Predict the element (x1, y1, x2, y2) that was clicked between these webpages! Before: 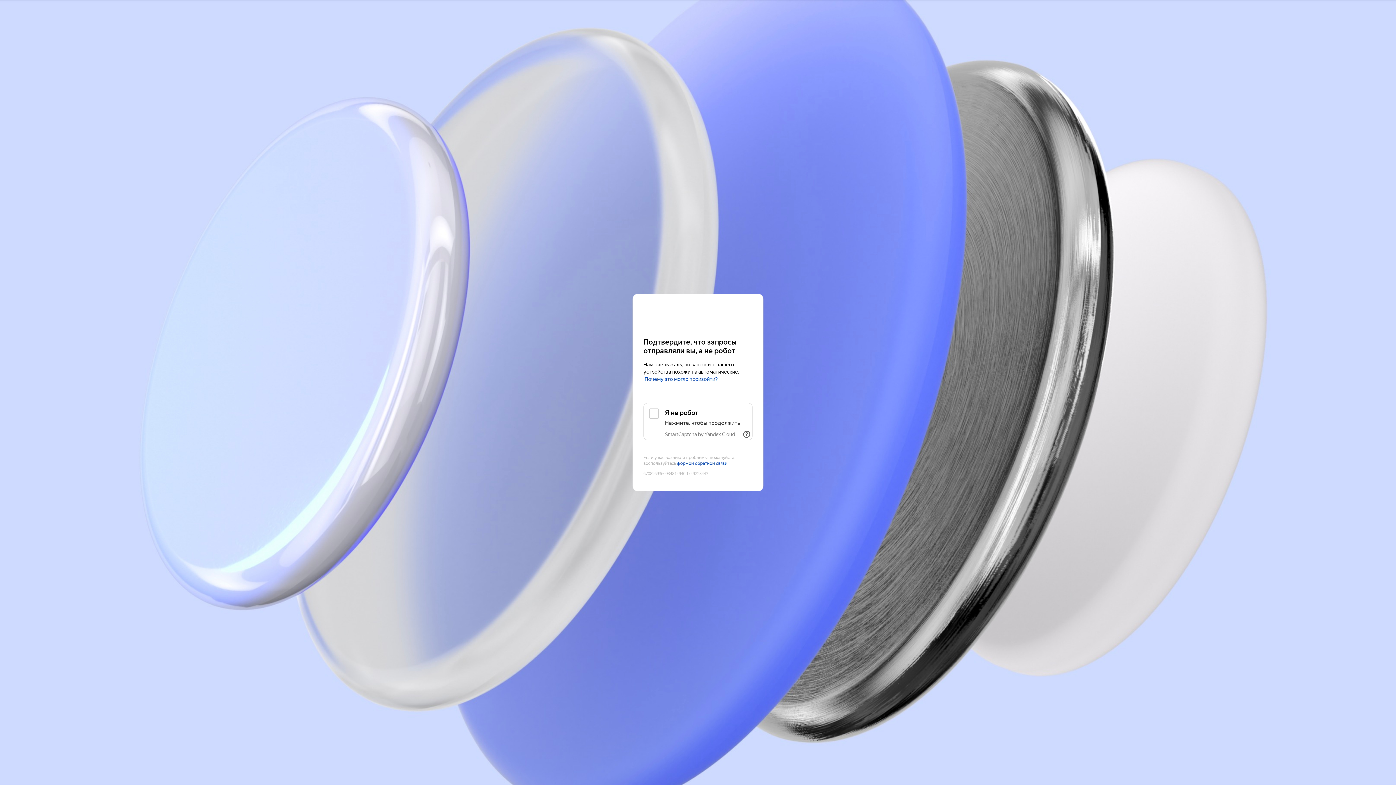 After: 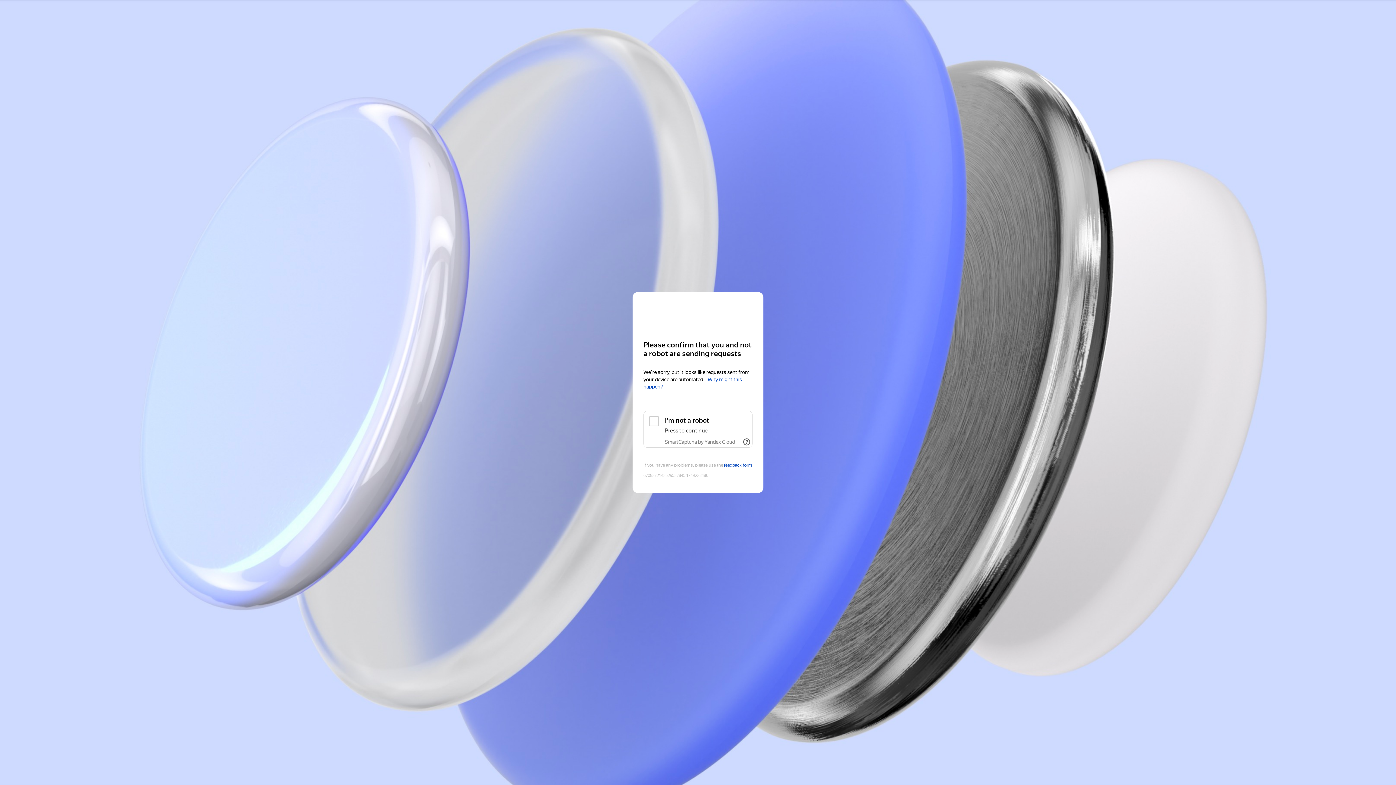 Action: bbox: (643, 308, 752, 321) label: Yandex Cloud